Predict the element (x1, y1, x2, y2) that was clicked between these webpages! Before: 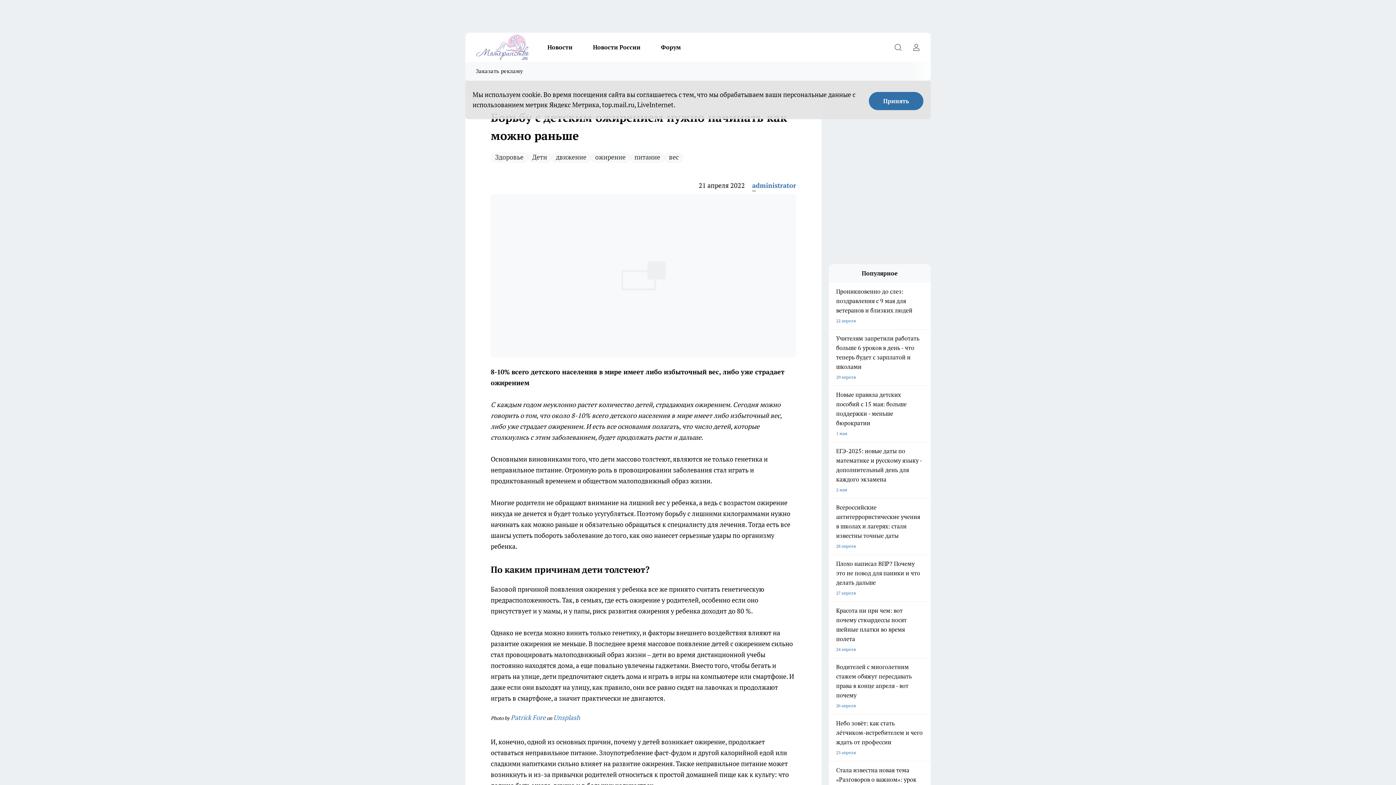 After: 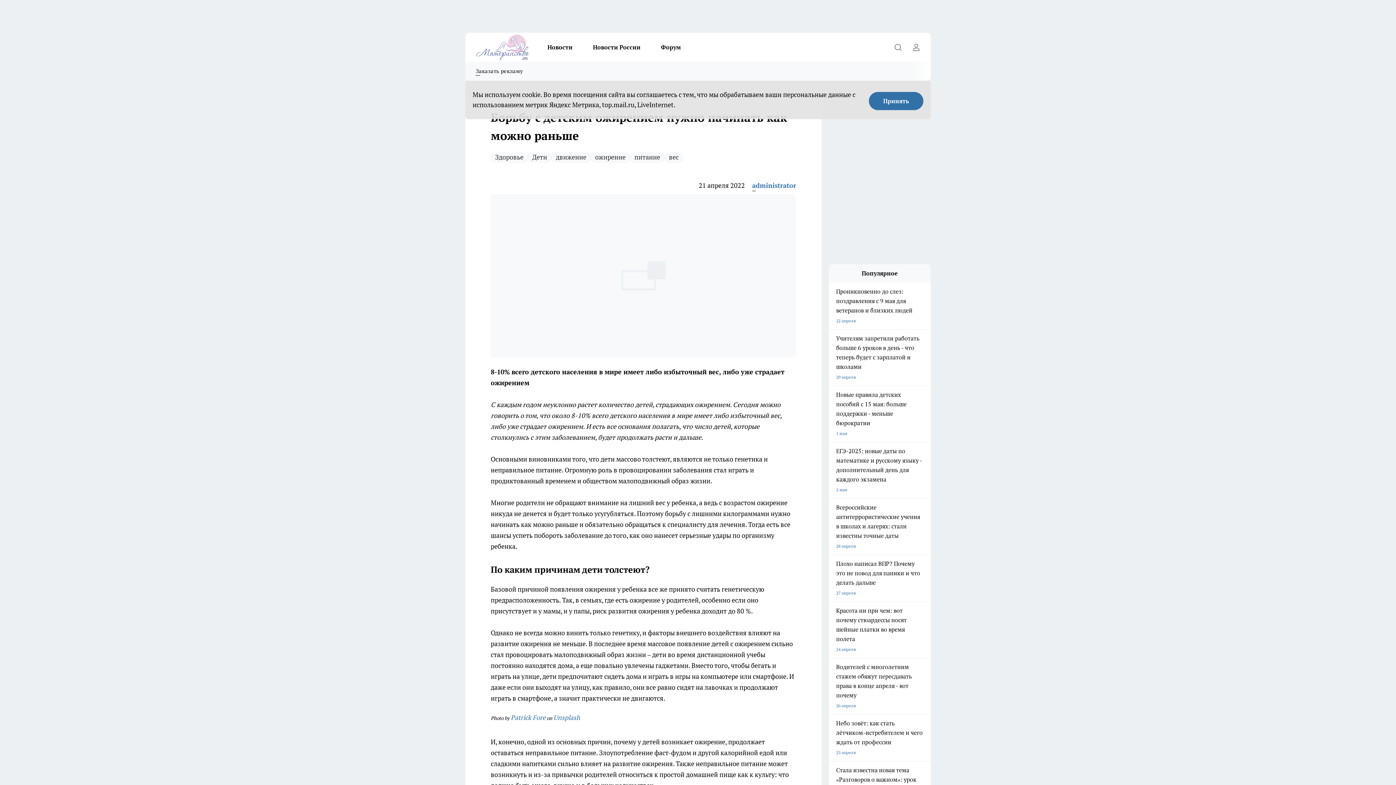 Action: bbox: (465, 61, 533, 80) label: Заказать рекламу